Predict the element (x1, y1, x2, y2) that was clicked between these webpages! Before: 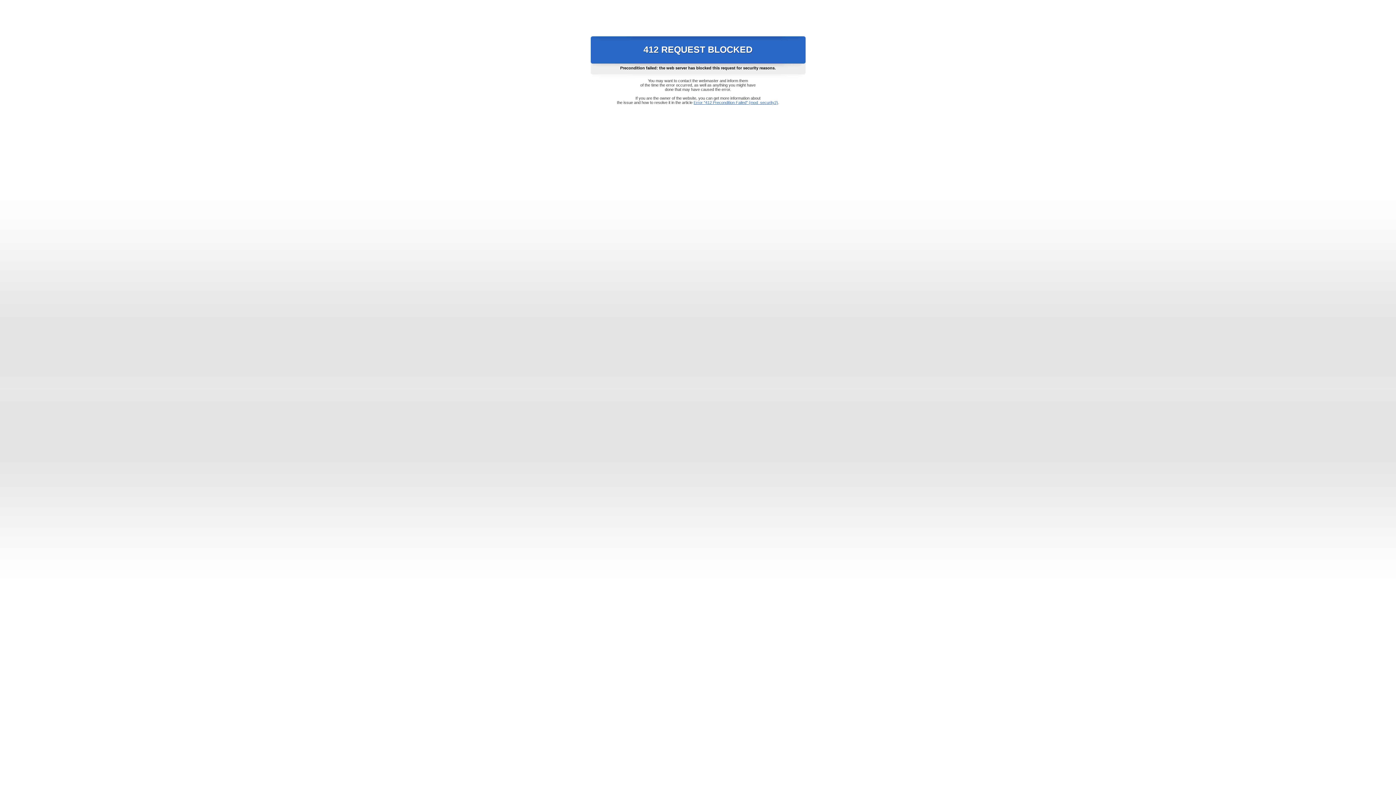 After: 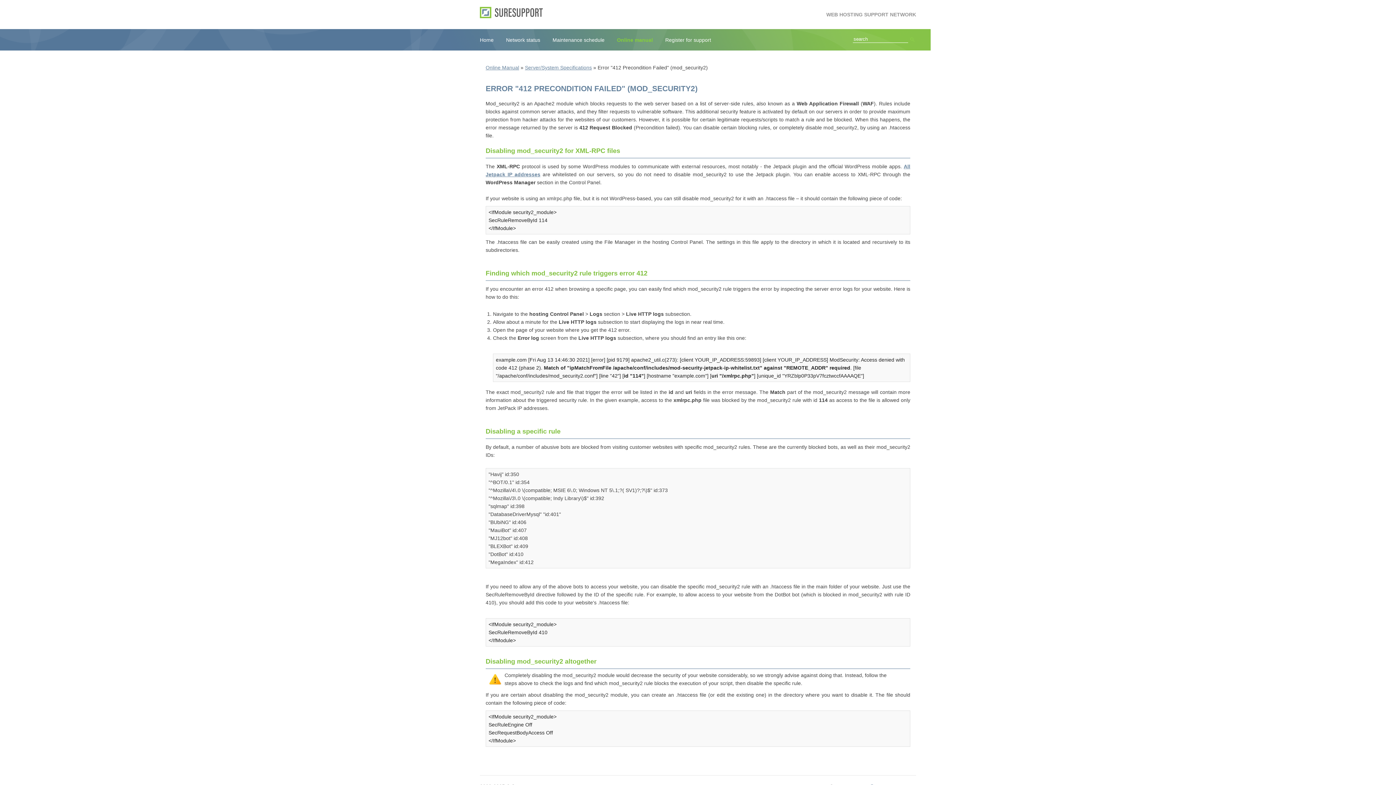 Action: label: Error "412 Precondition Failed" (mod_security2) bbox: (693, 100, 778, 104)